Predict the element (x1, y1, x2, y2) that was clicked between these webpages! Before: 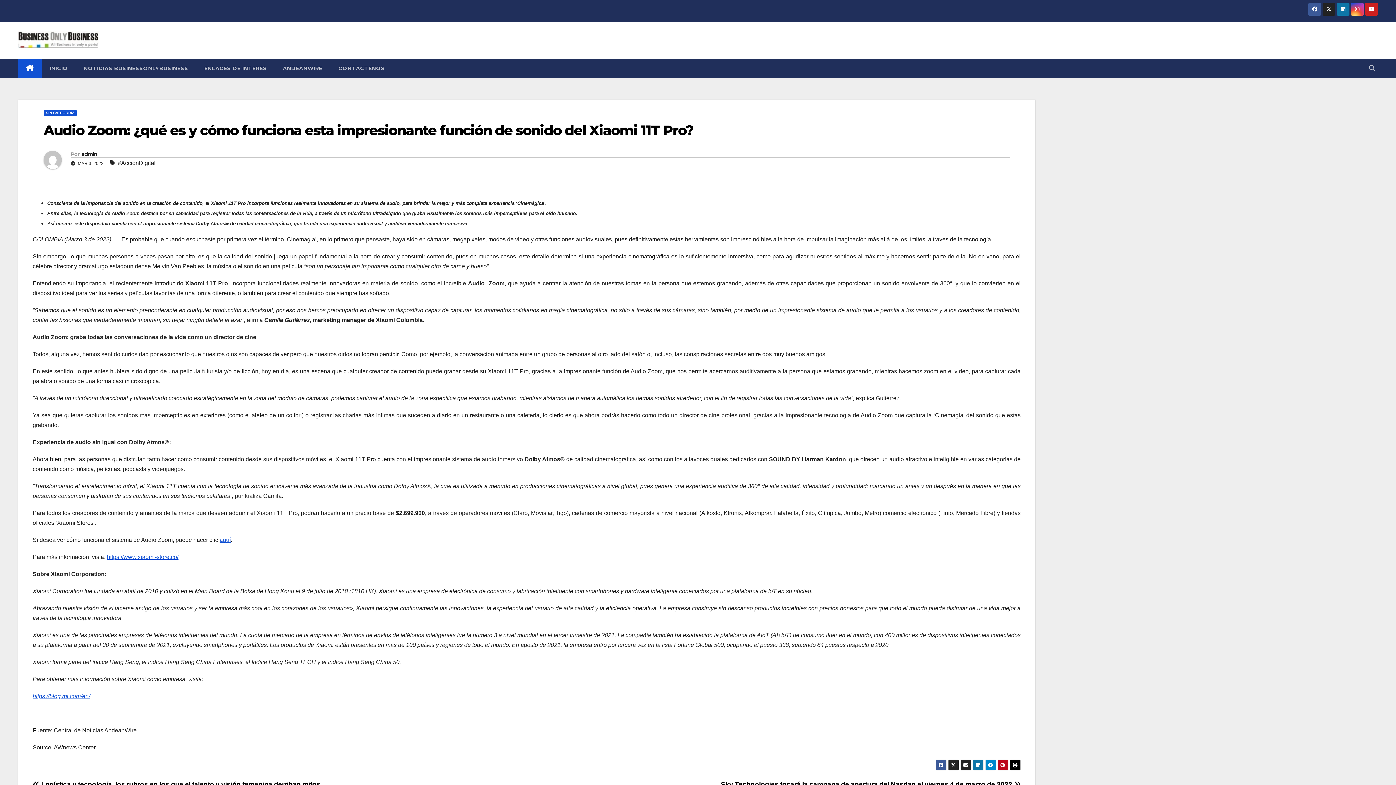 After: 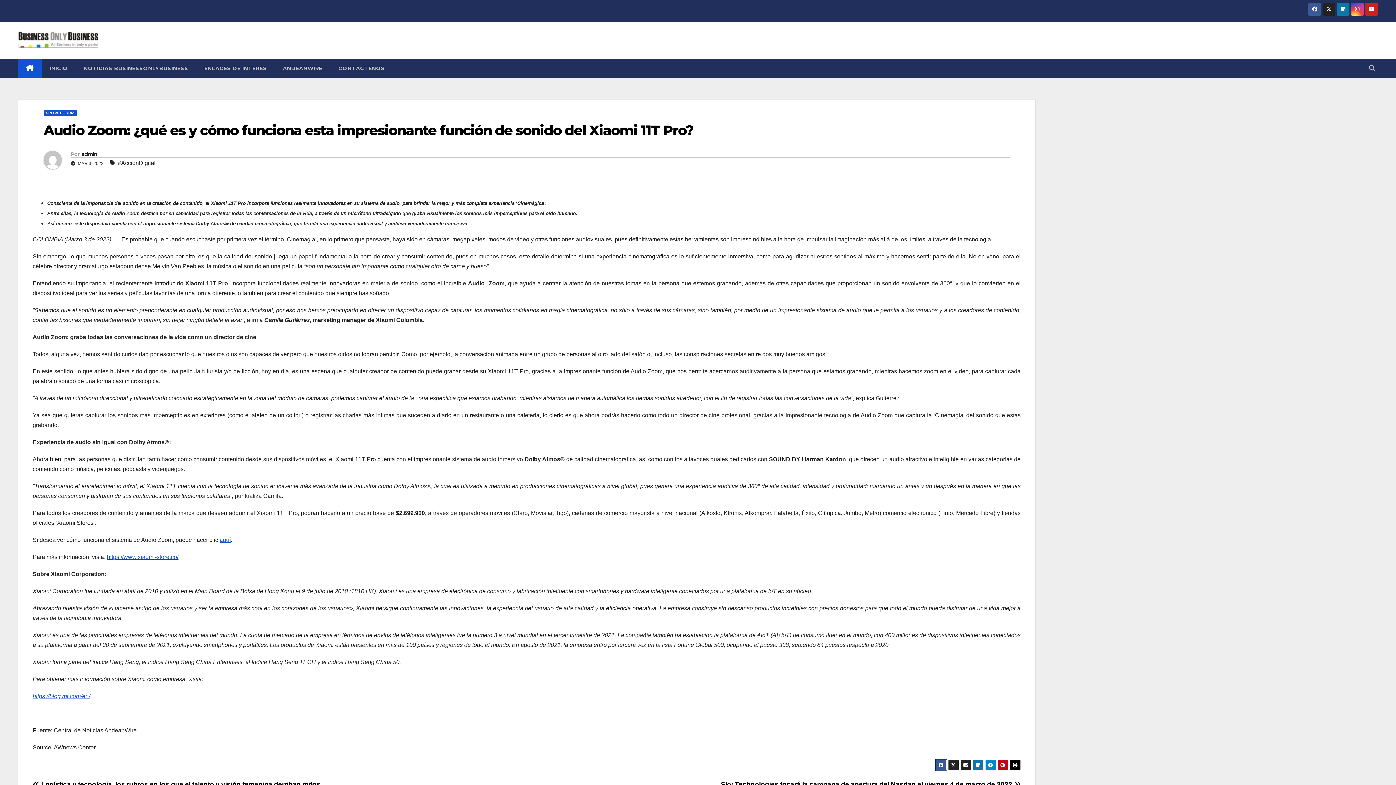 Action: bbox: (935, 760, 946, 771)